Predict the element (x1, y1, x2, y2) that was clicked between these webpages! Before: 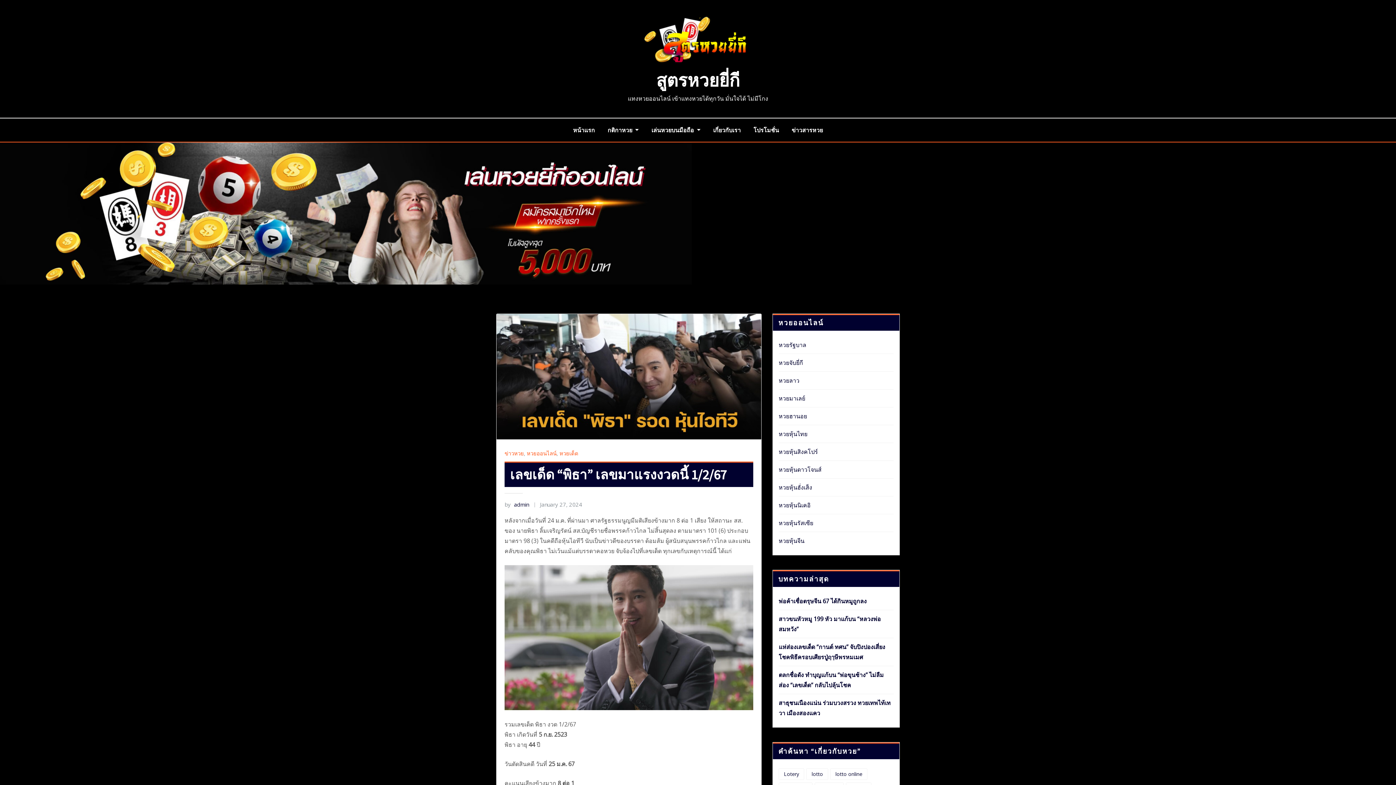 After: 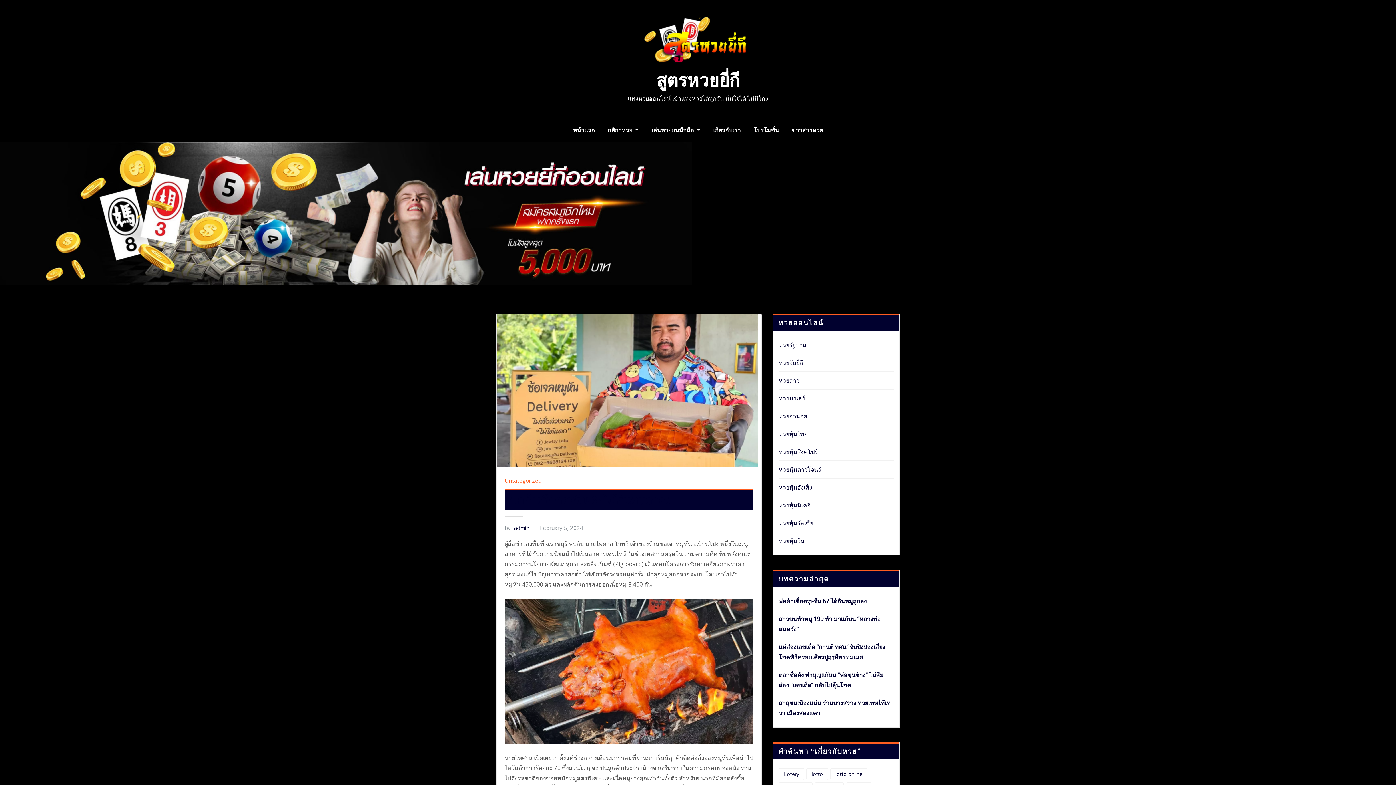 Action: label: by admin bbox: (504, 500, 529, 508)